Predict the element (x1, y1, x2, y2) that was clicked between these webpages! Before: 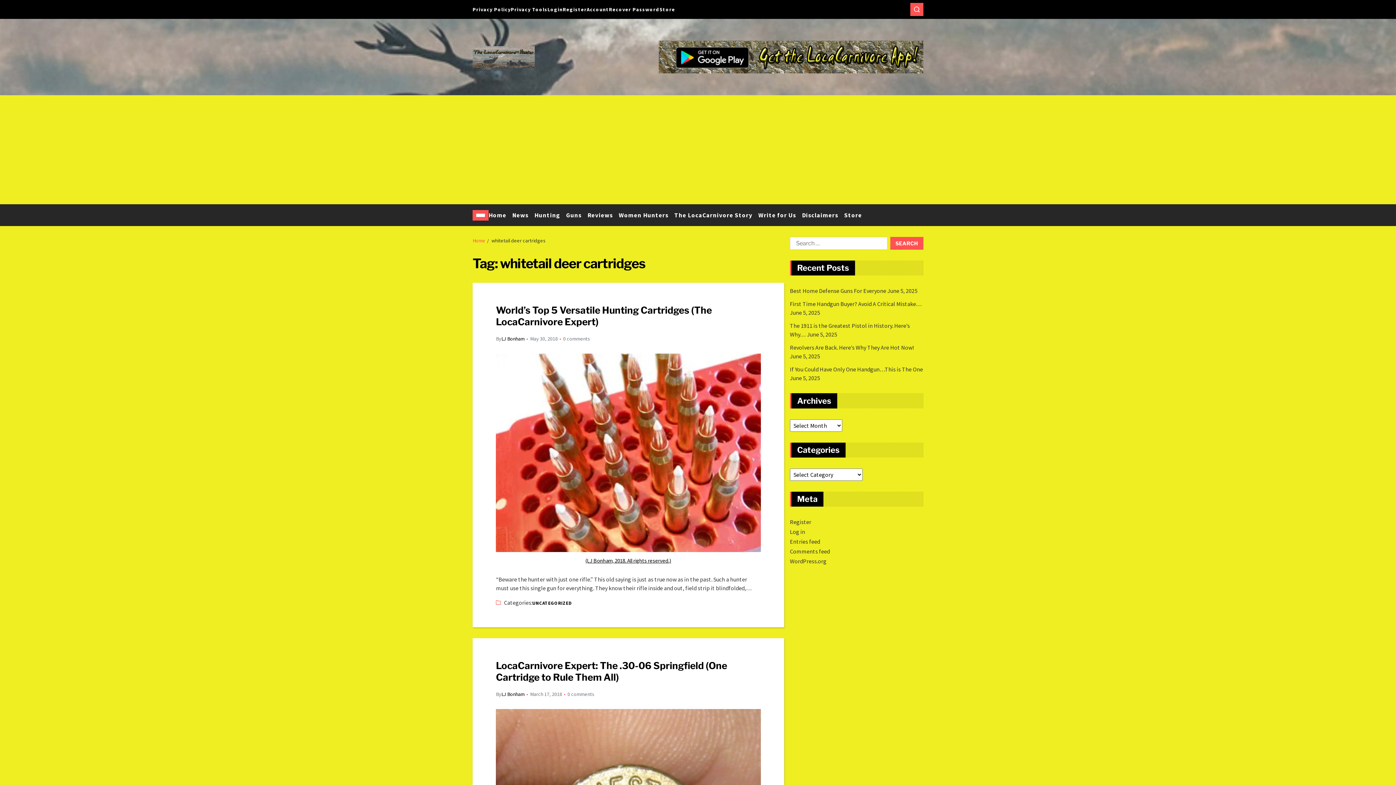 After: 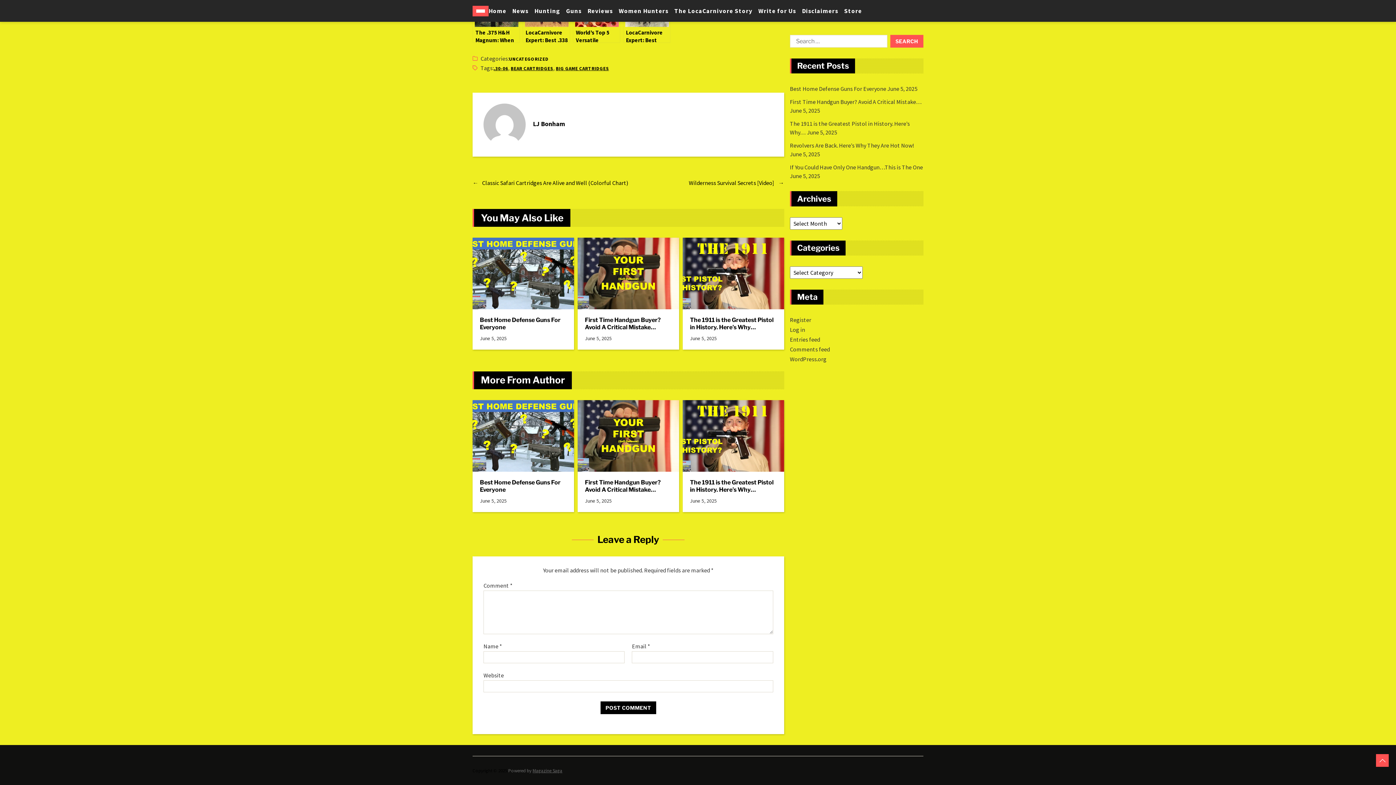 Action: label: 0 comments bbox: (567, 691, 594, 697)